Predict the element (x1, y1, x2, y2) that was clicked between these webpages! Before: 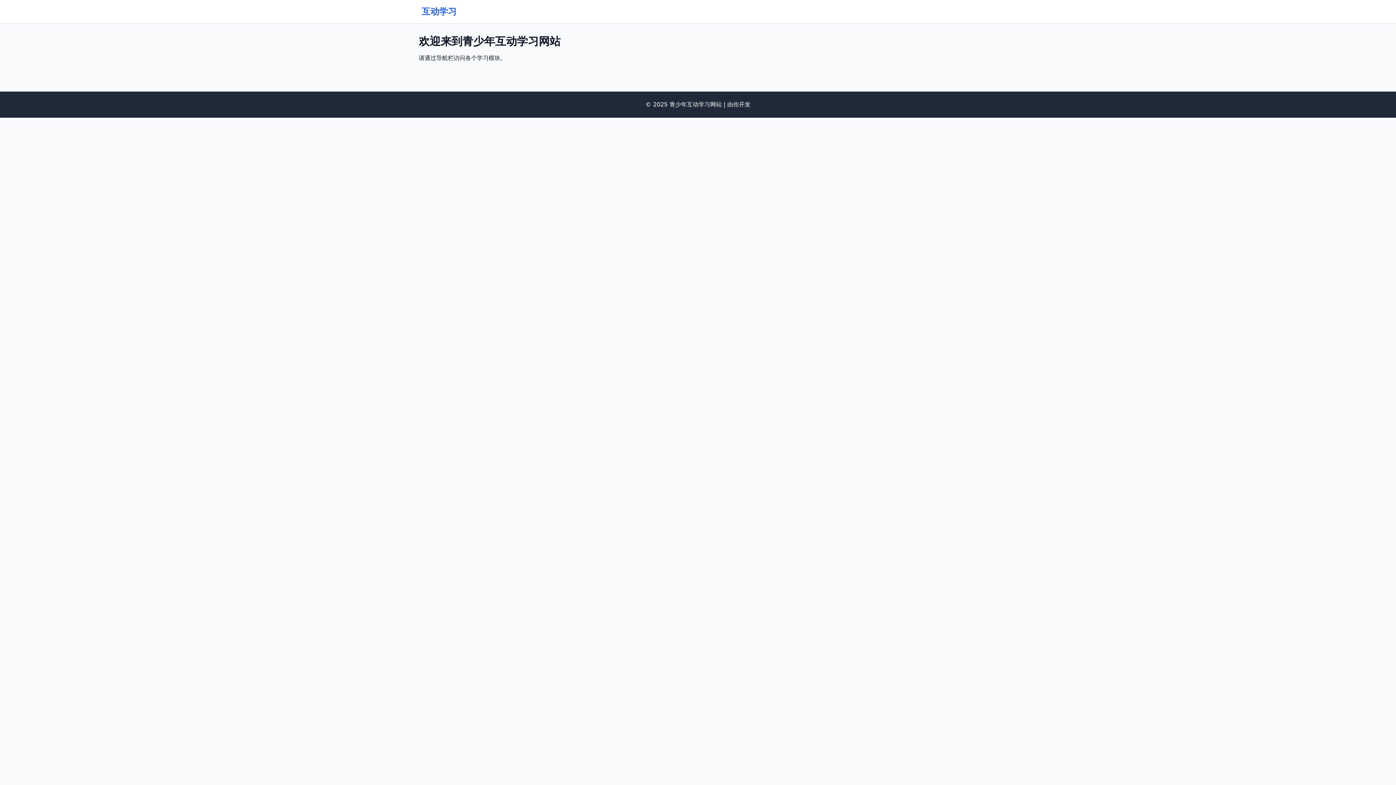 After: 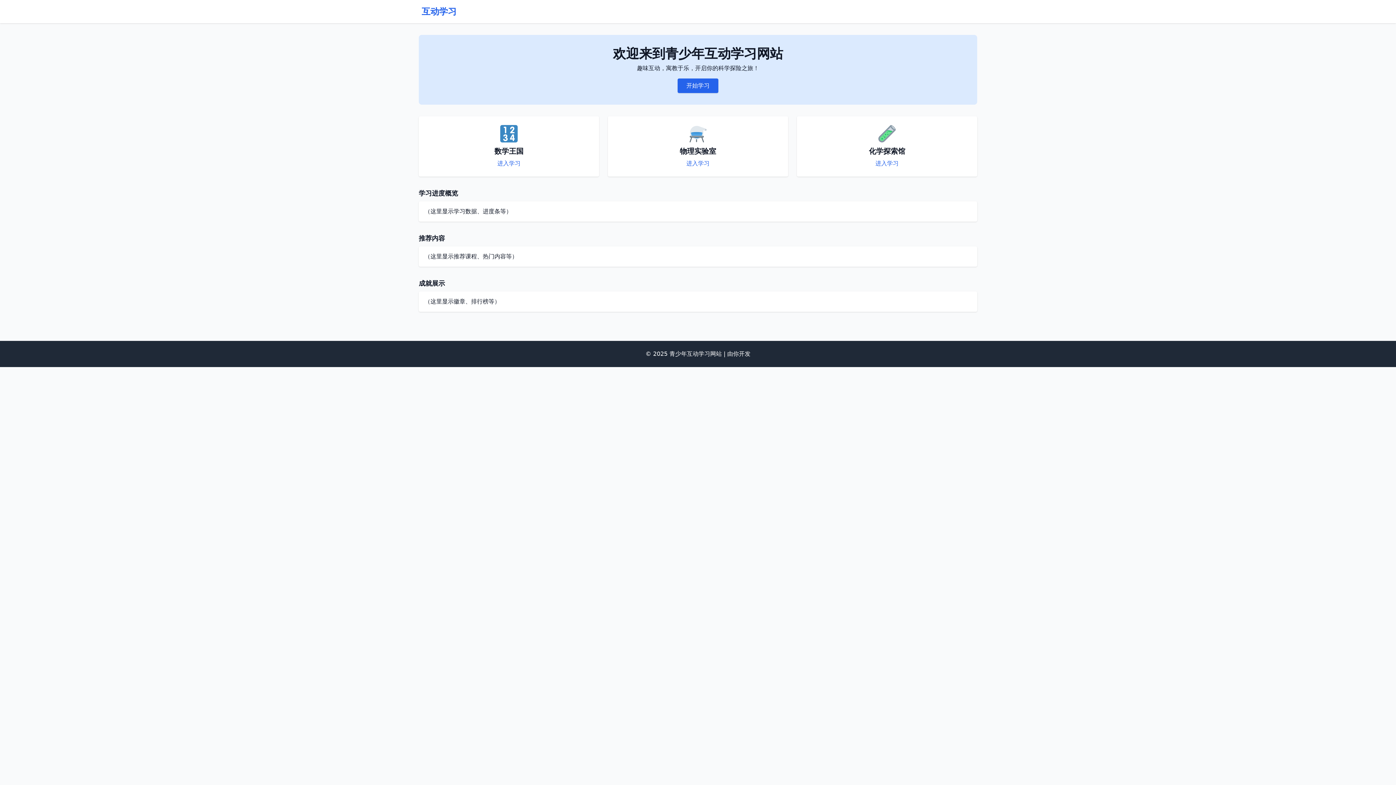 Action: label: 互动学习 bbox: (421, 5, 456, 17)